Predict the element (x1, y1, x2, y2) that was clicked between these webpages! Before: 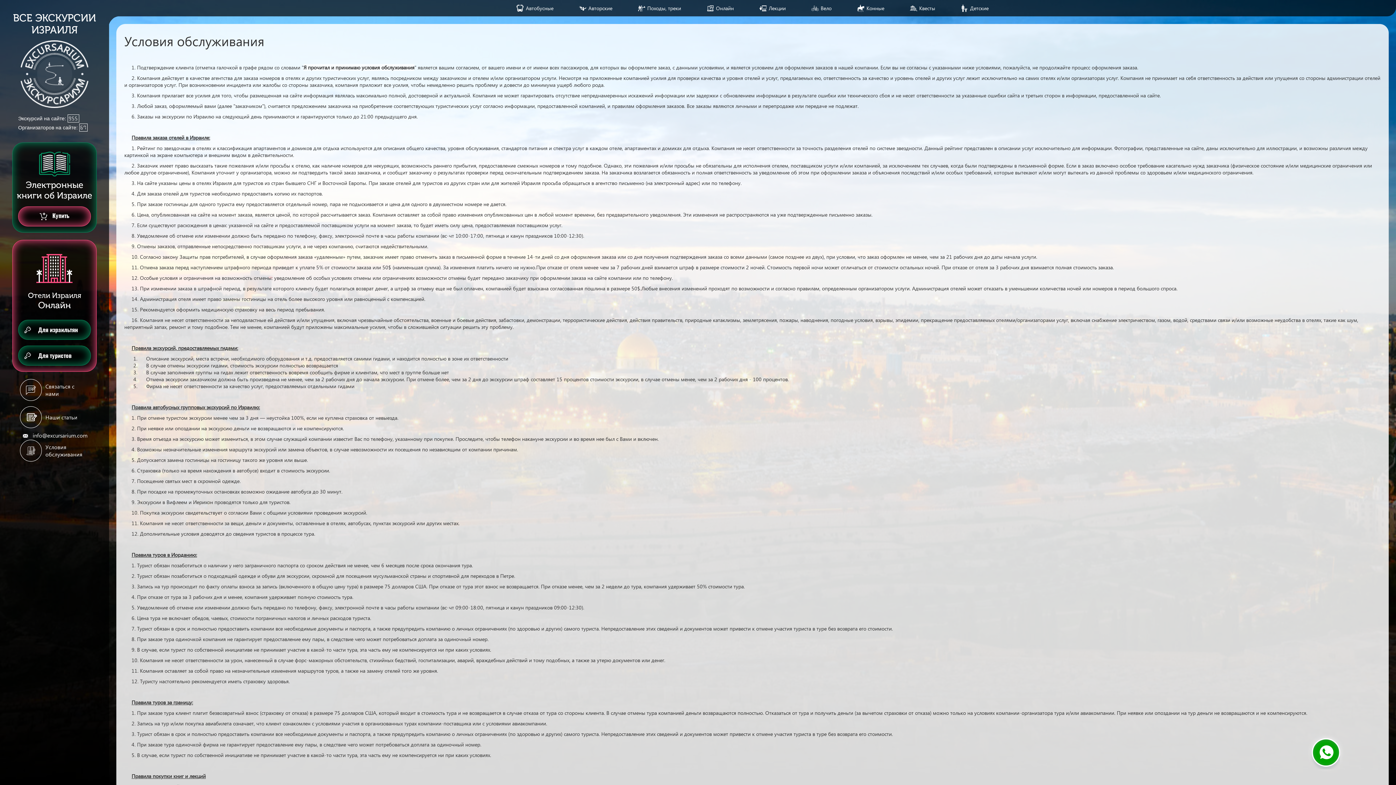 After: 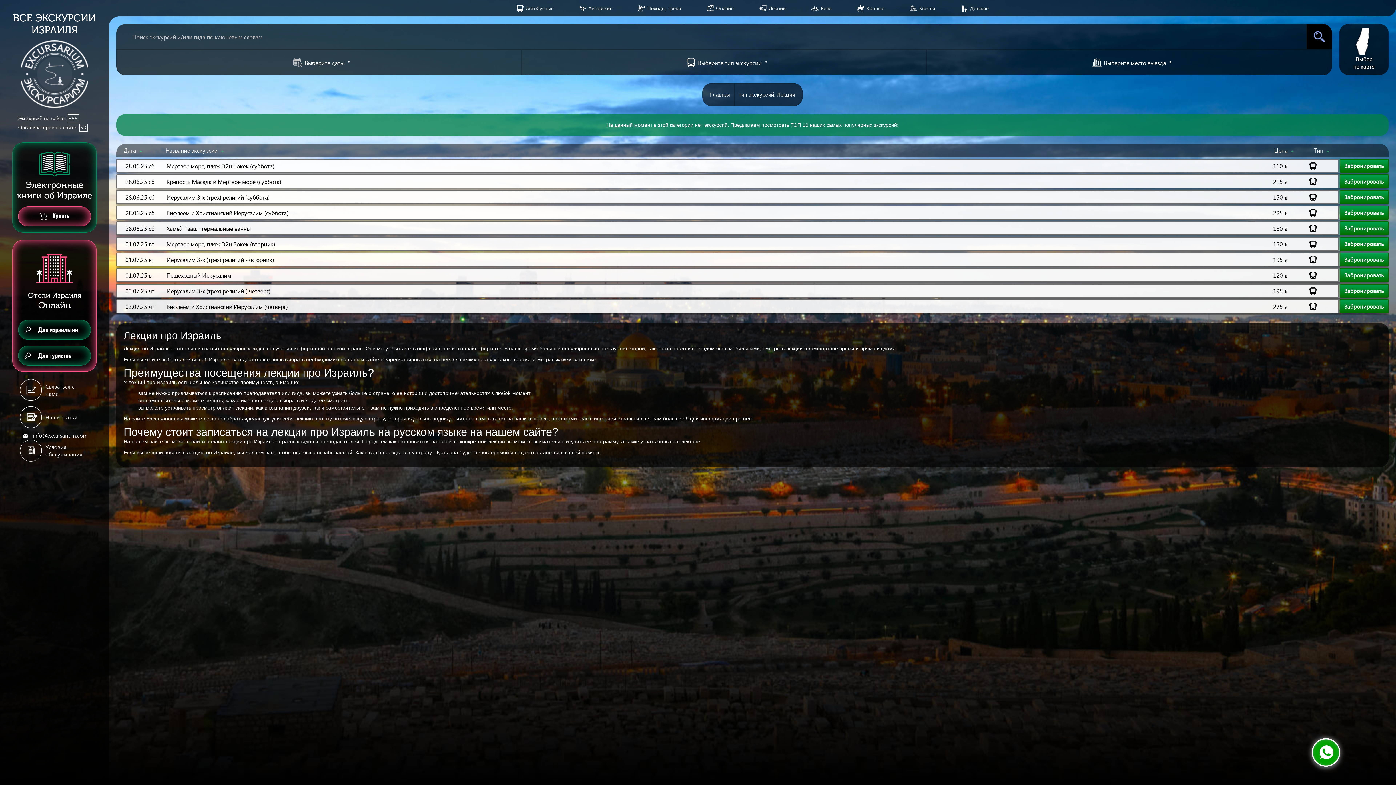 Action: bbox: (759, 4, 766, 12)